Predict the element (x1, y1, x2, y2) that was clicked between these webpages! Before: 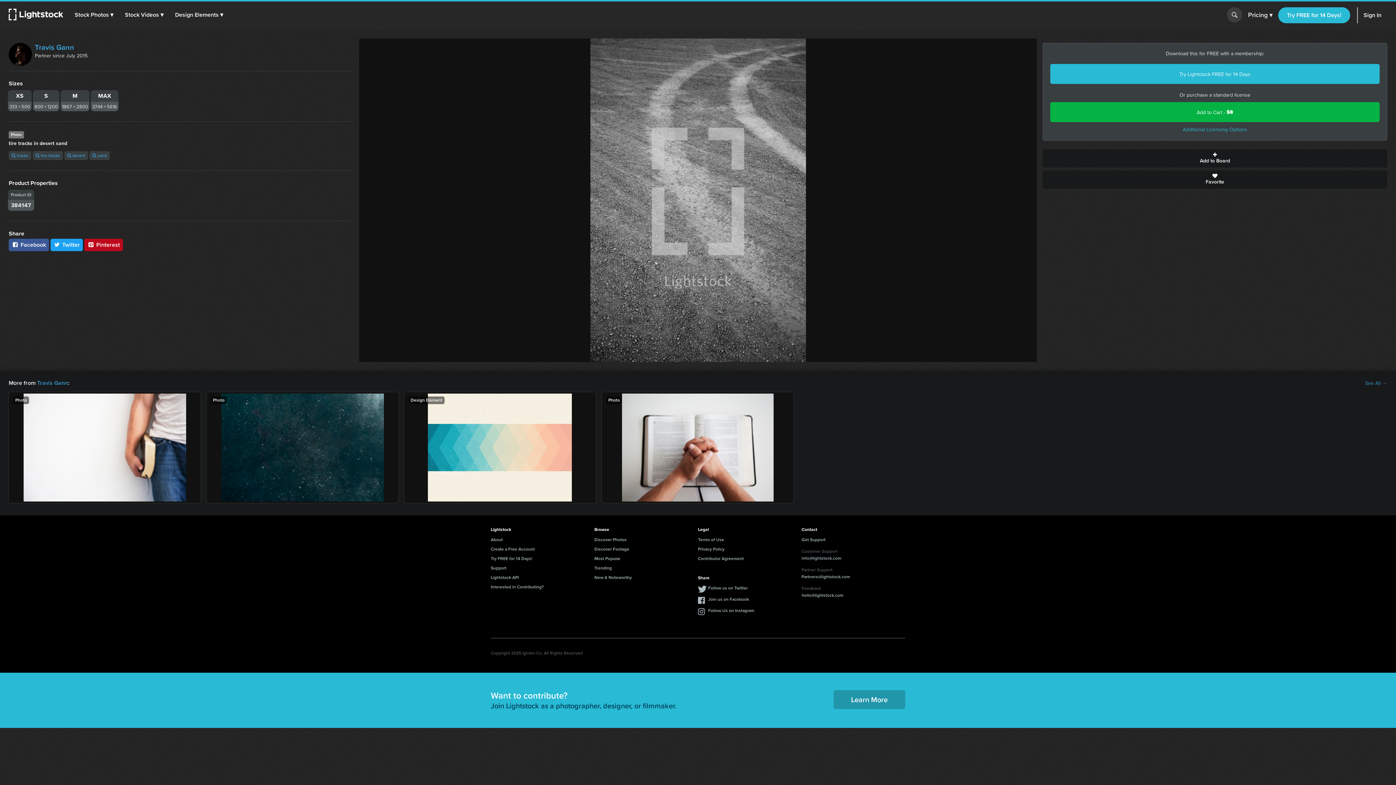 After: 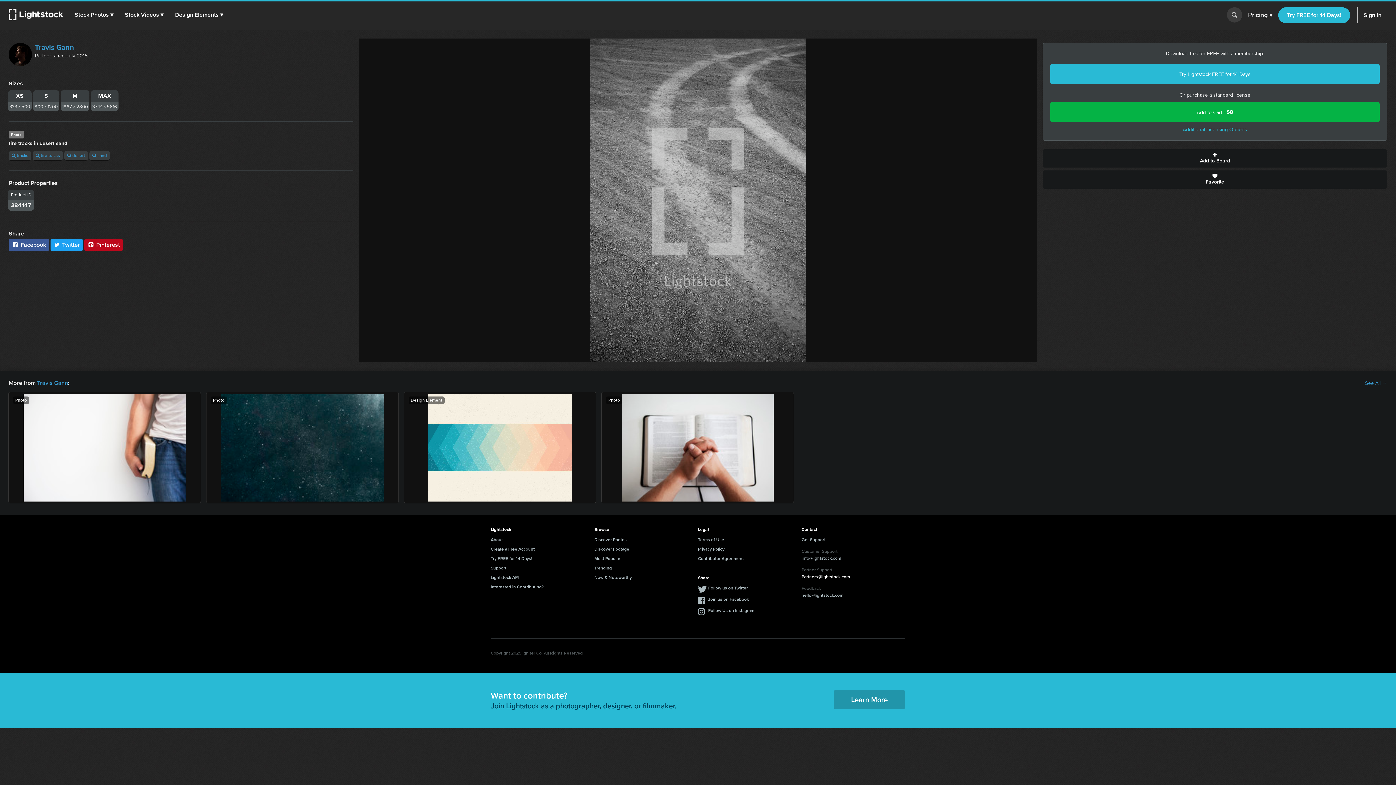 Action: bbox: (801, 573, 850, 580) label: Partners@lightstock.com